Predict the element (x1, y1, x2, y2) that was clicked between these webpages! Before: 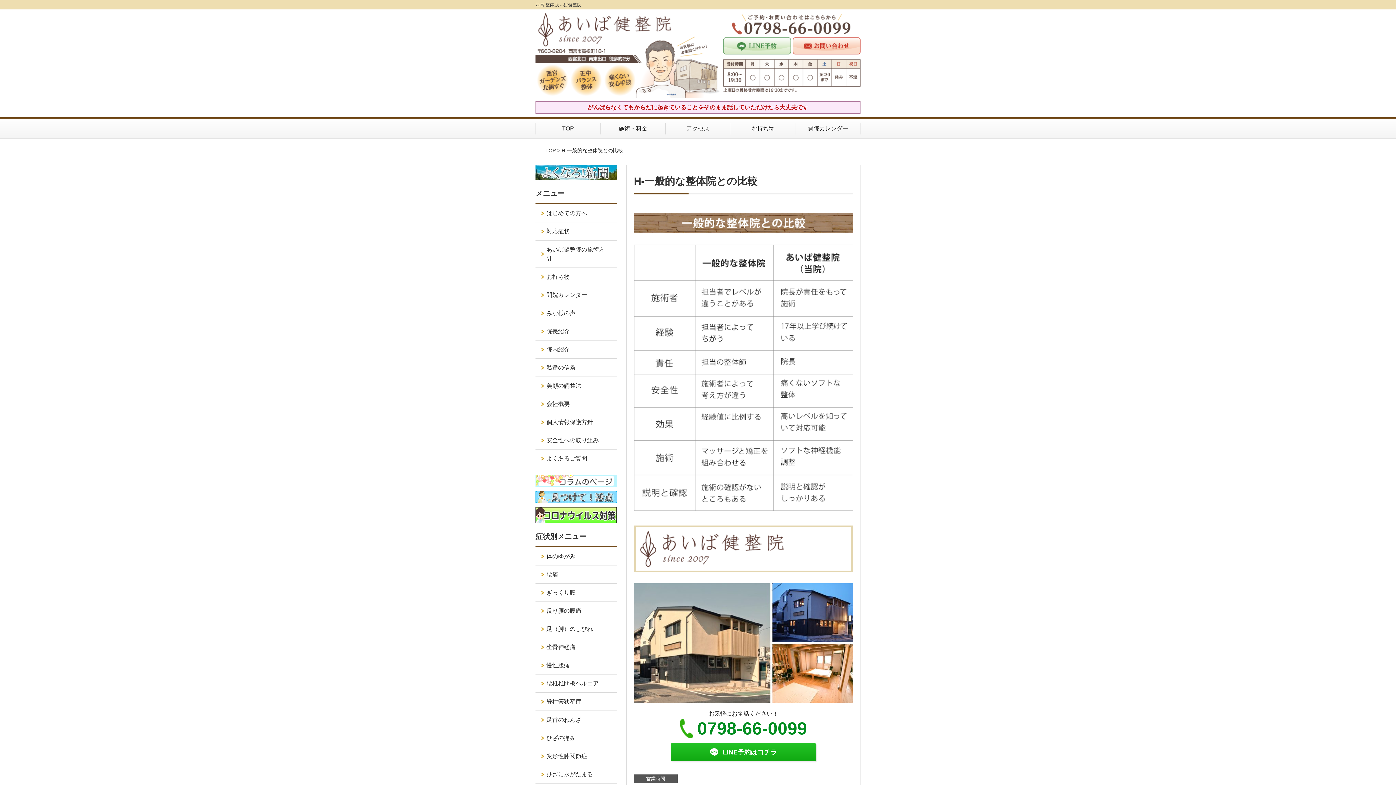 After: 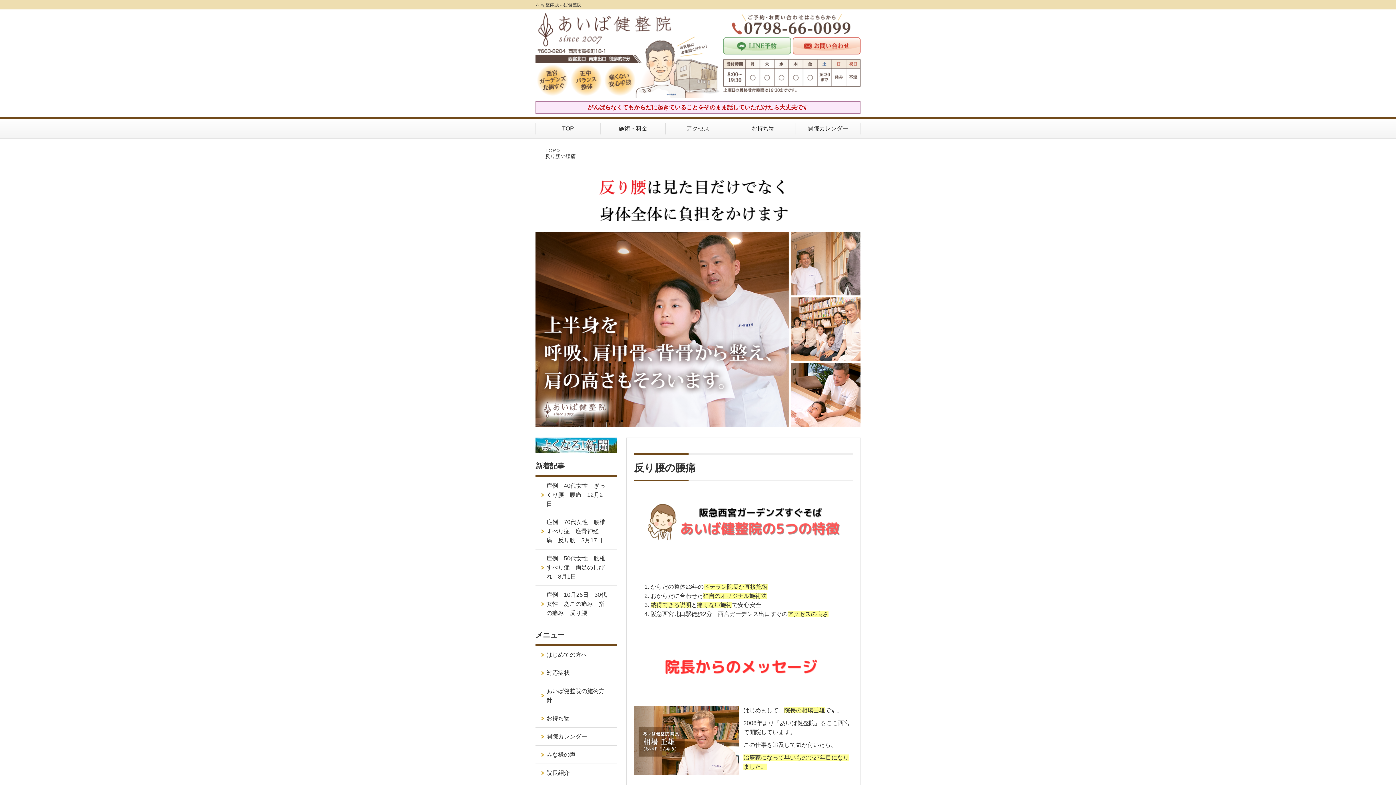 Action: bbox: (535, 602, 616, 619) label: 反り腰の腰痛